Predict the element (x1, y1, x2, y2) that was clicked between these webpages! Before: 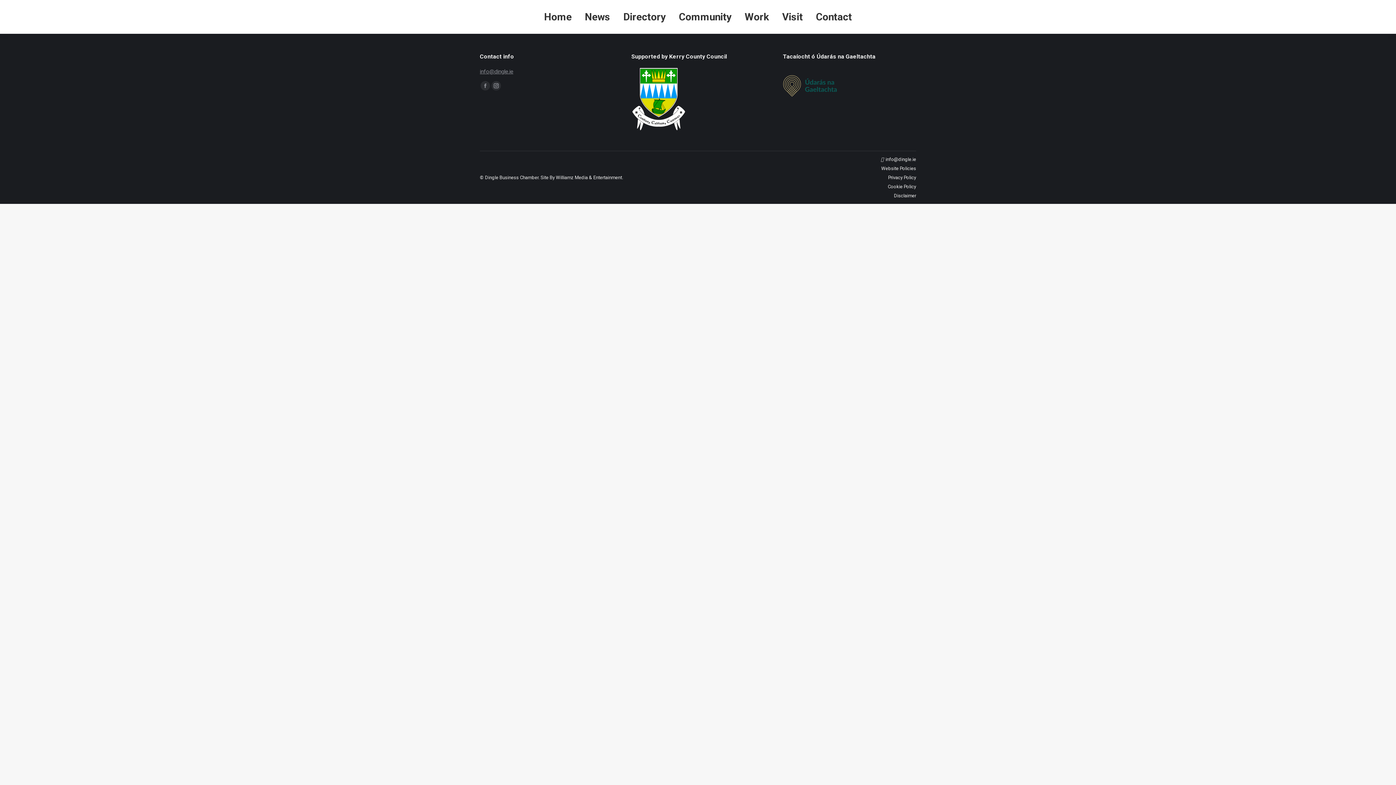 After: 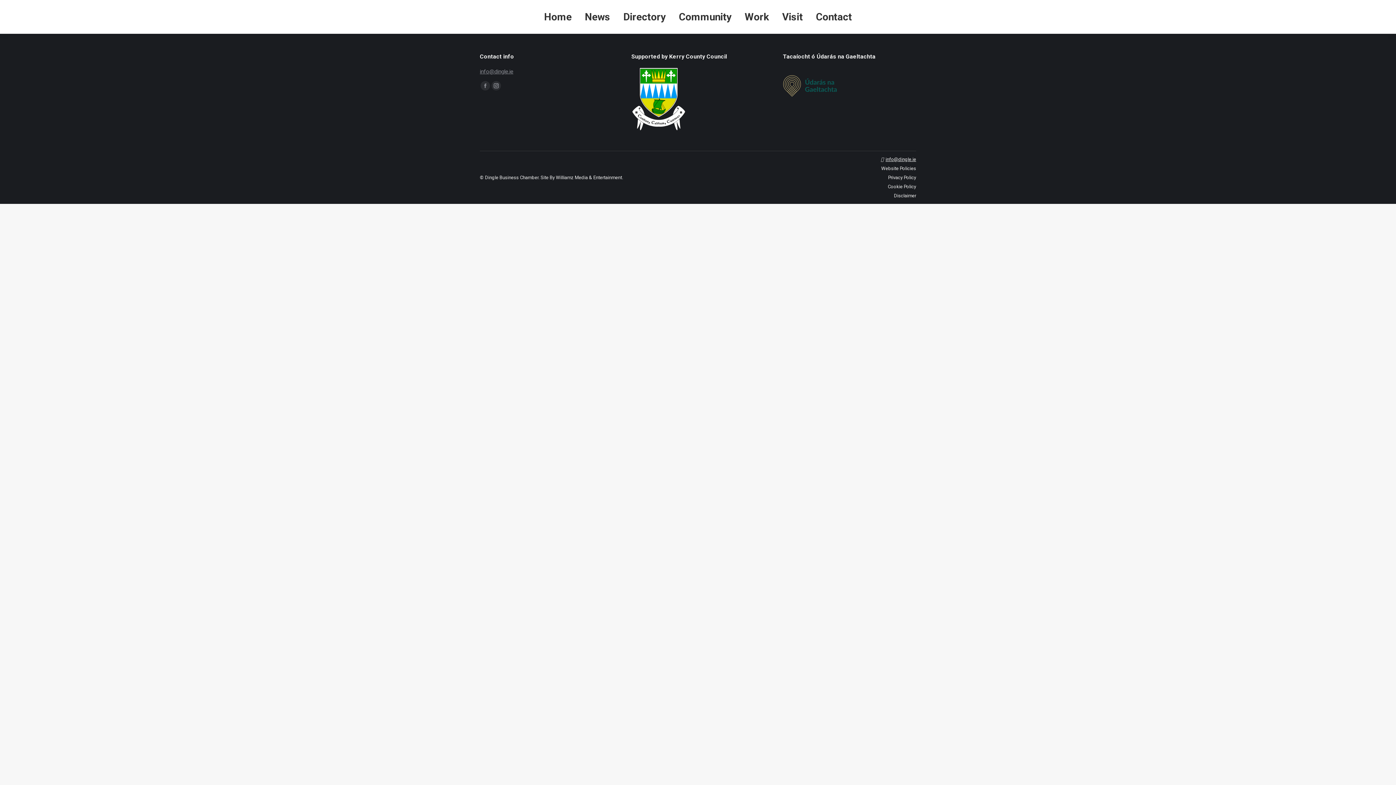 Action: label: info@dingle.ie bbox: (885, 156, 916, 162)